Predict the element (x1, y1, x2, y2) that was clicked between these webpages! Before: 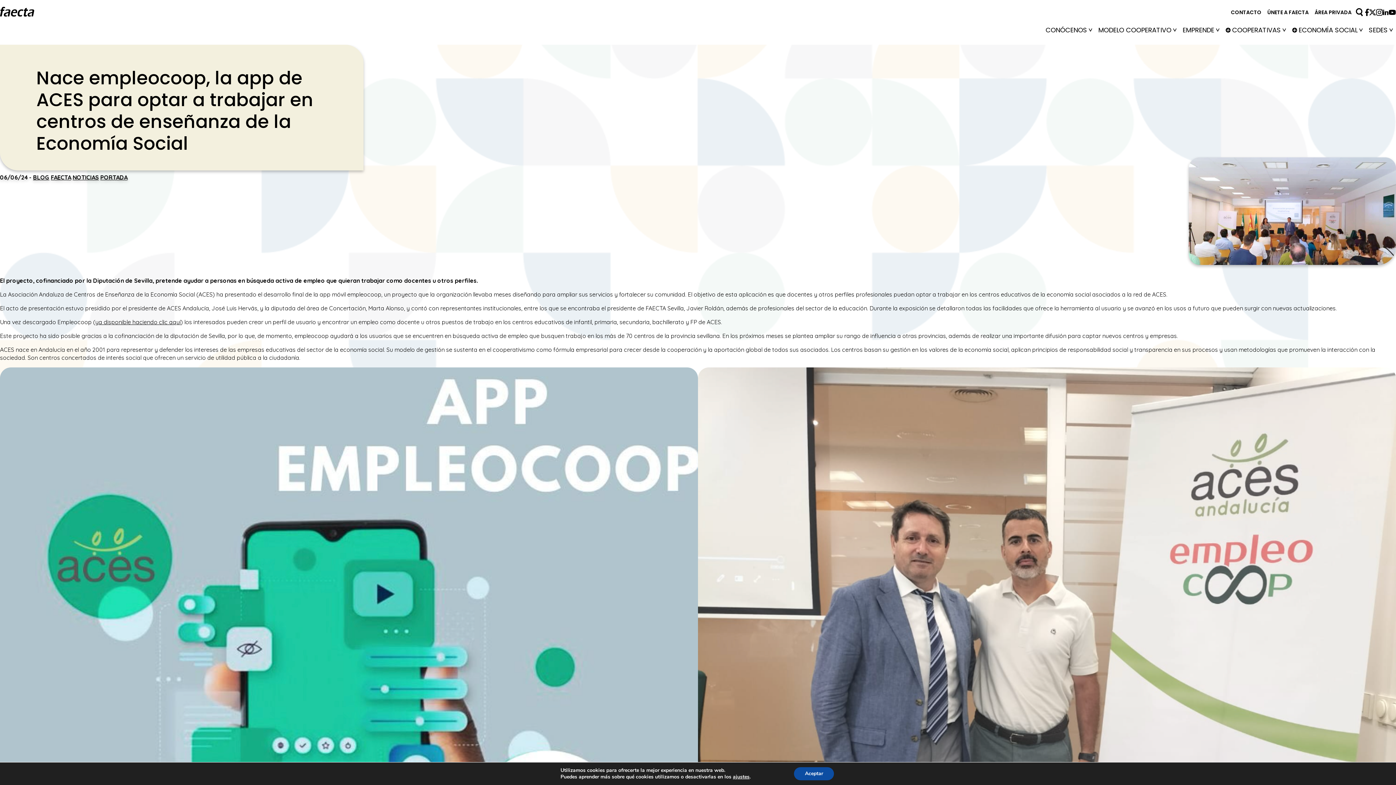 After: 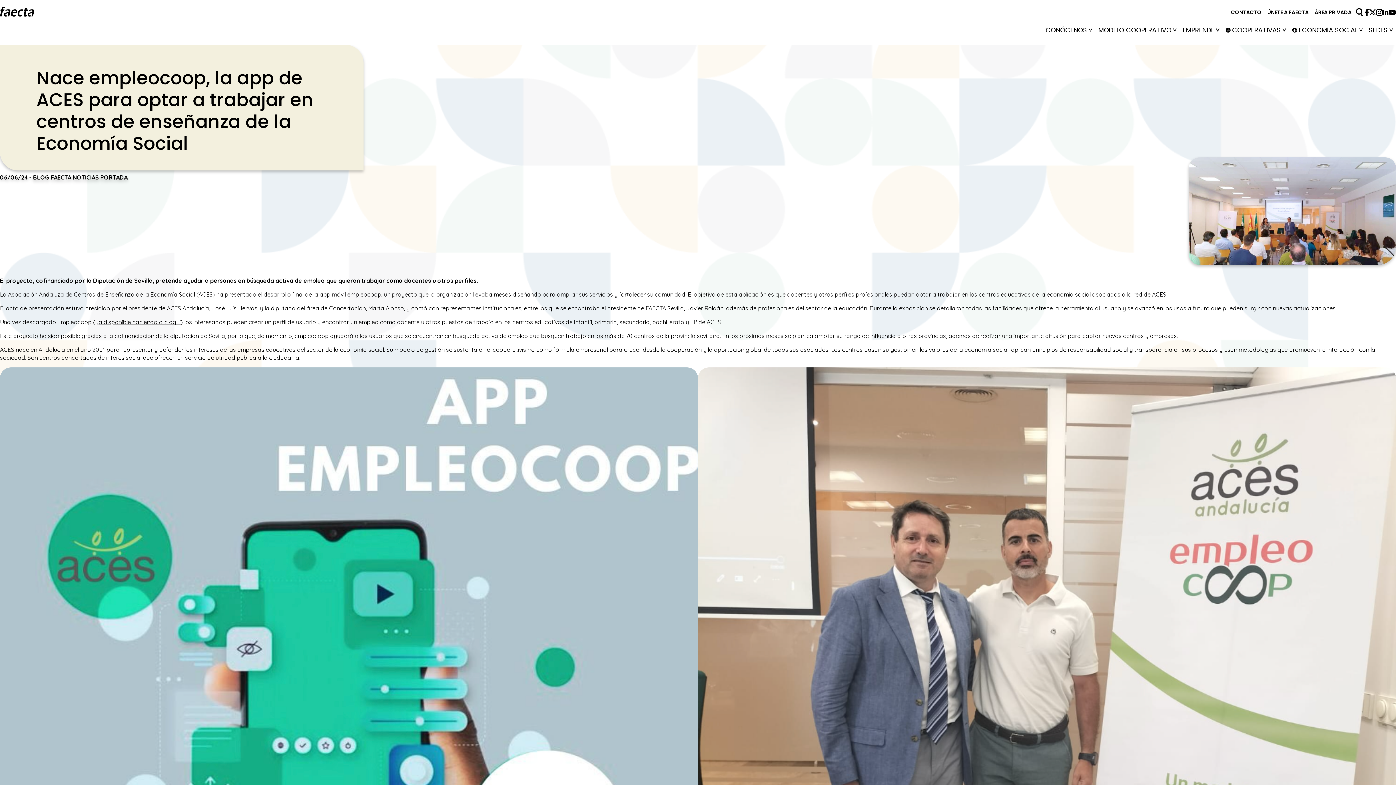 Action: label: Aceptar bbox: (801, 767, 842, 780)